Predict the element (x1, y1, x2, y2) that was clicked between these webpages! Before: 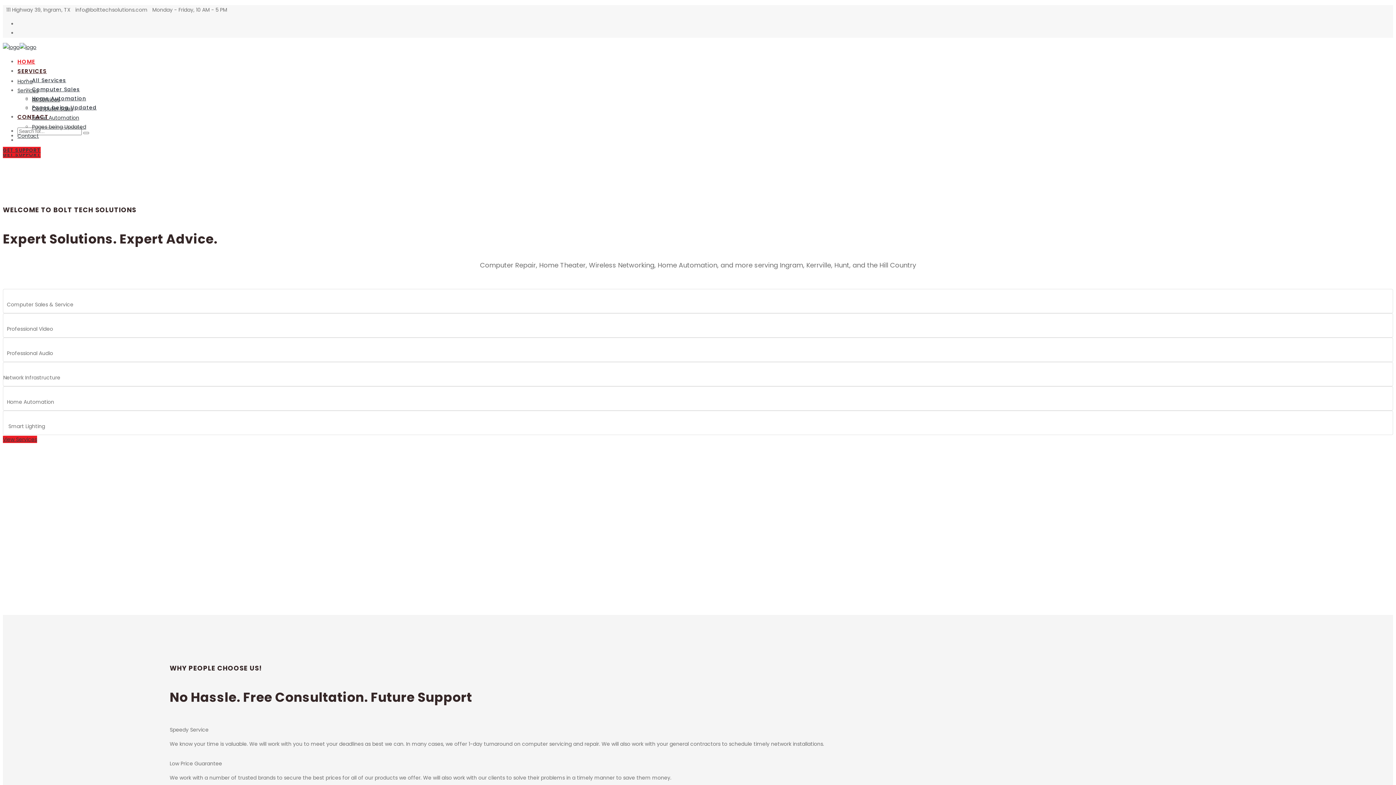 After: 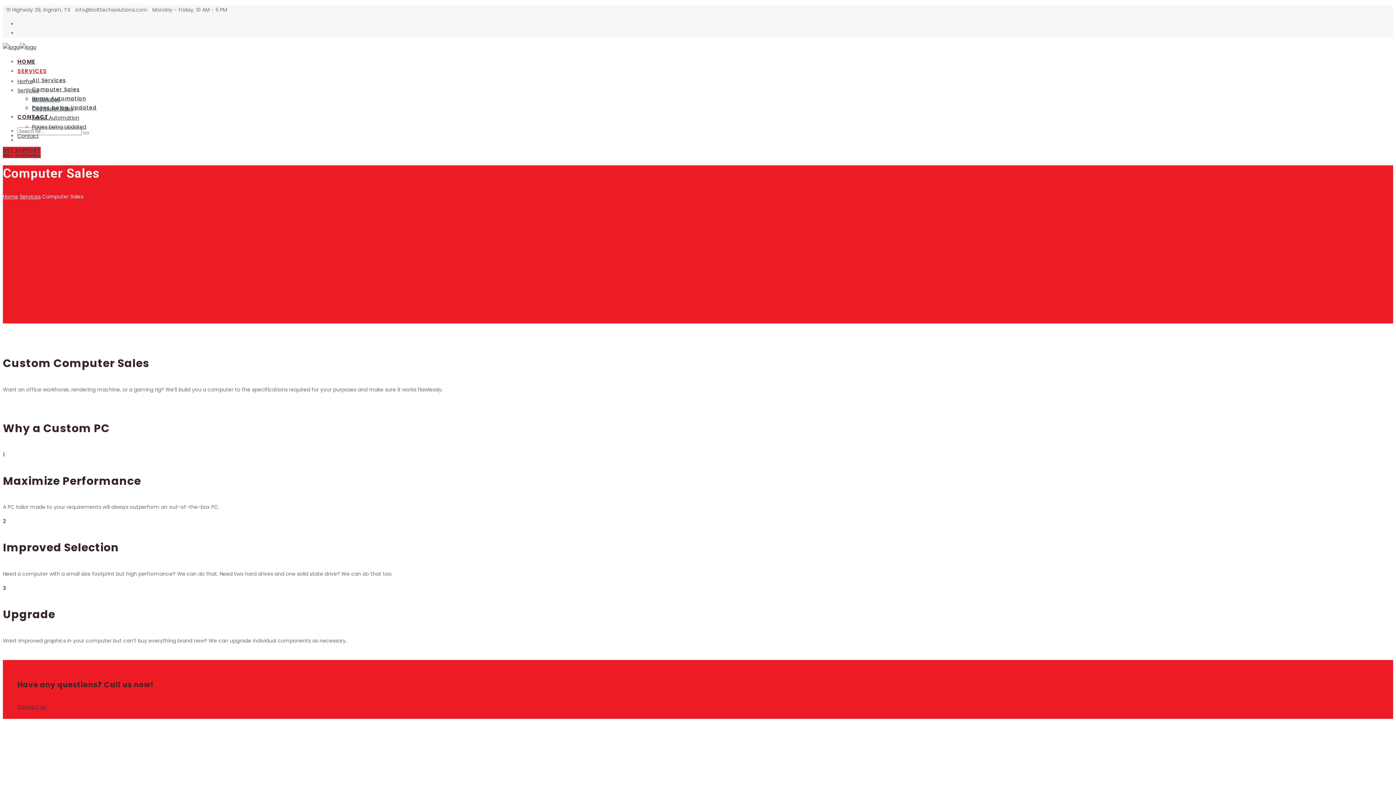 Action: bbox: (32, 105, 73, 112) label: Computer Sales